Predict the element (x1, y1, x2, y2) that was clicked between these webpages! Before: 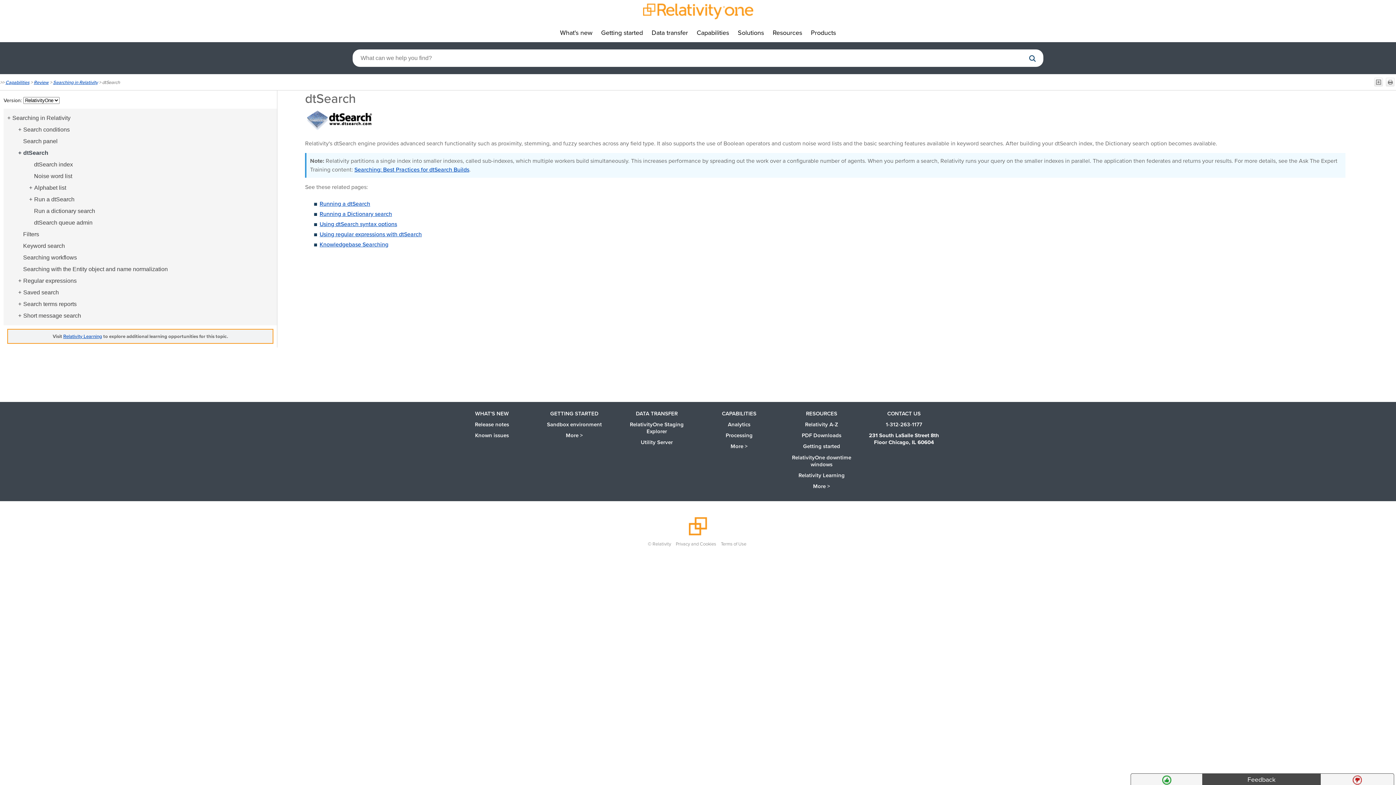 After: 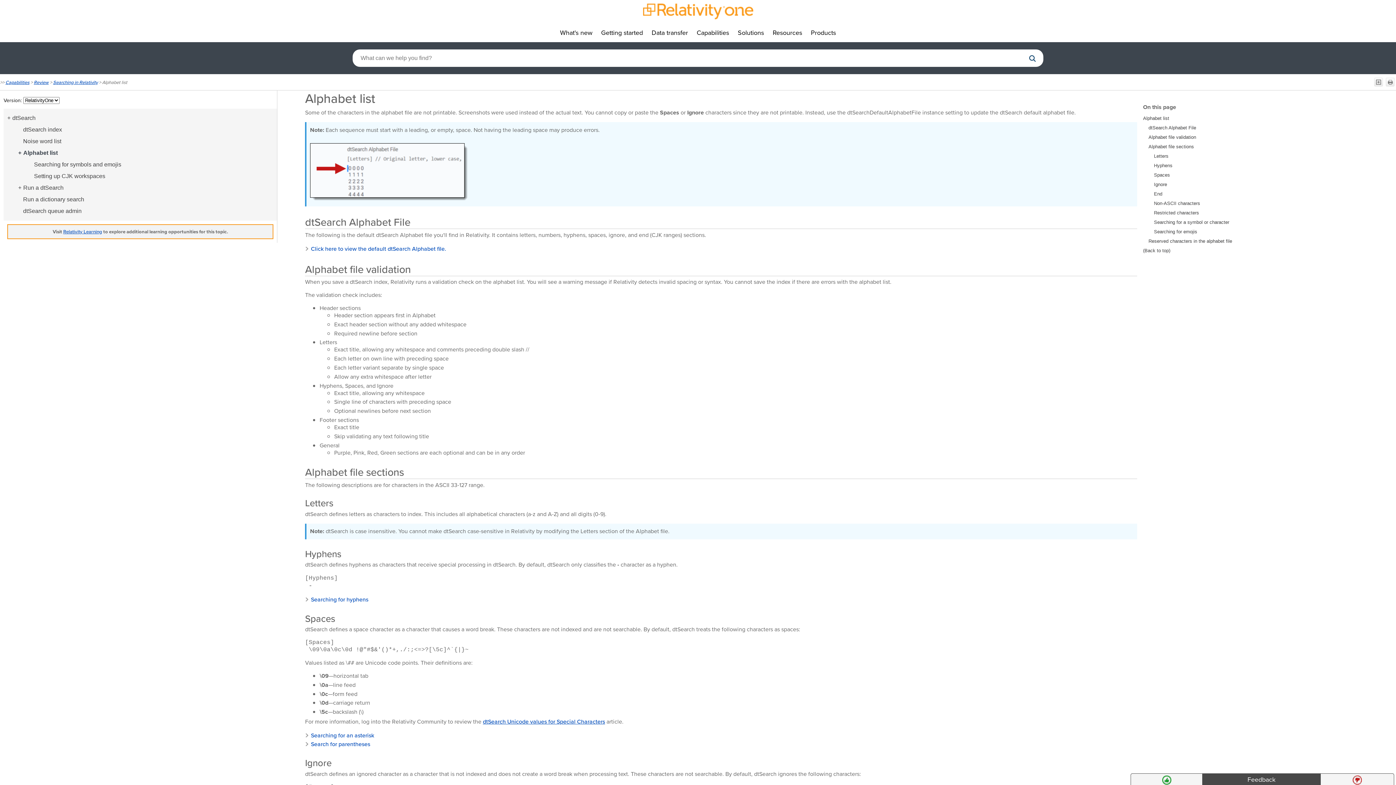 Action: bbox: (14, 182, 273, 193) label: Alphabet list